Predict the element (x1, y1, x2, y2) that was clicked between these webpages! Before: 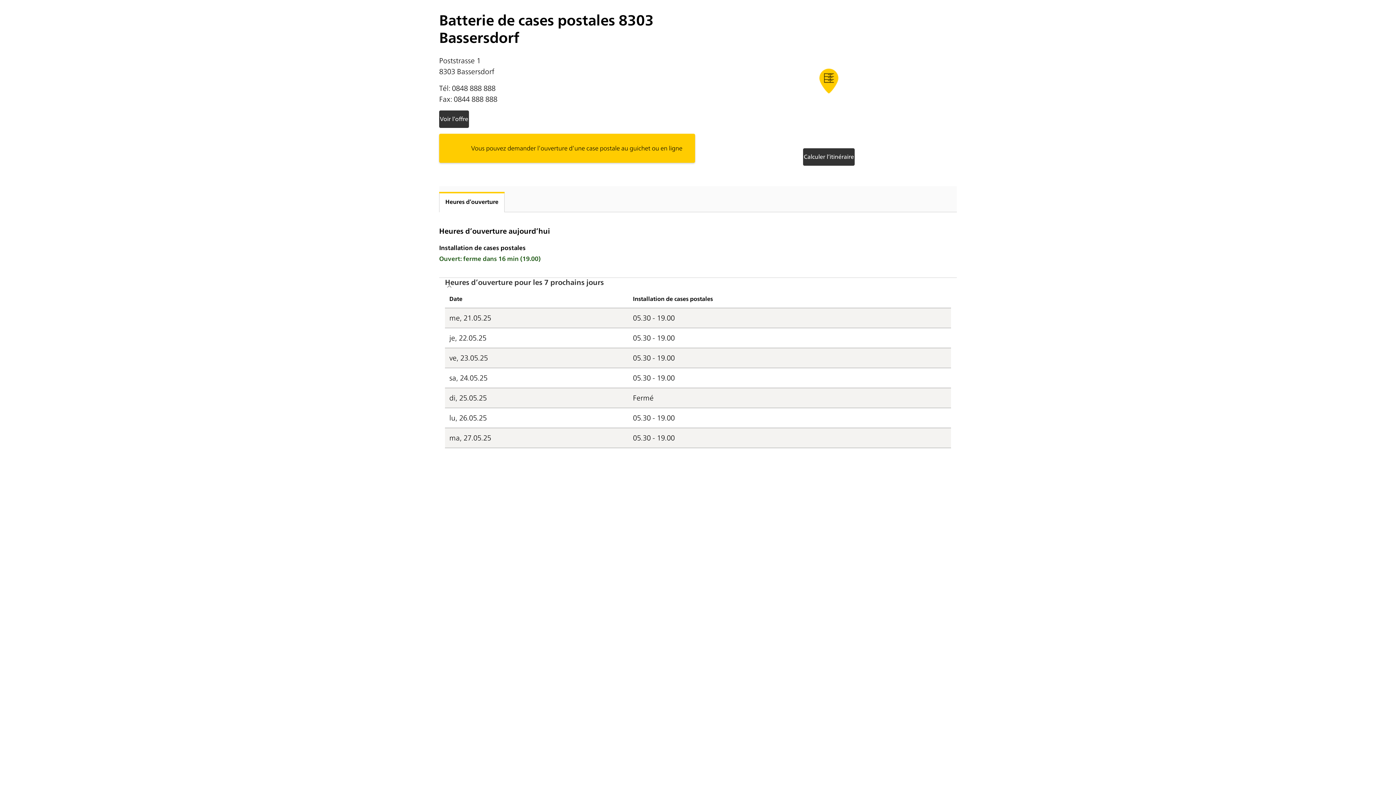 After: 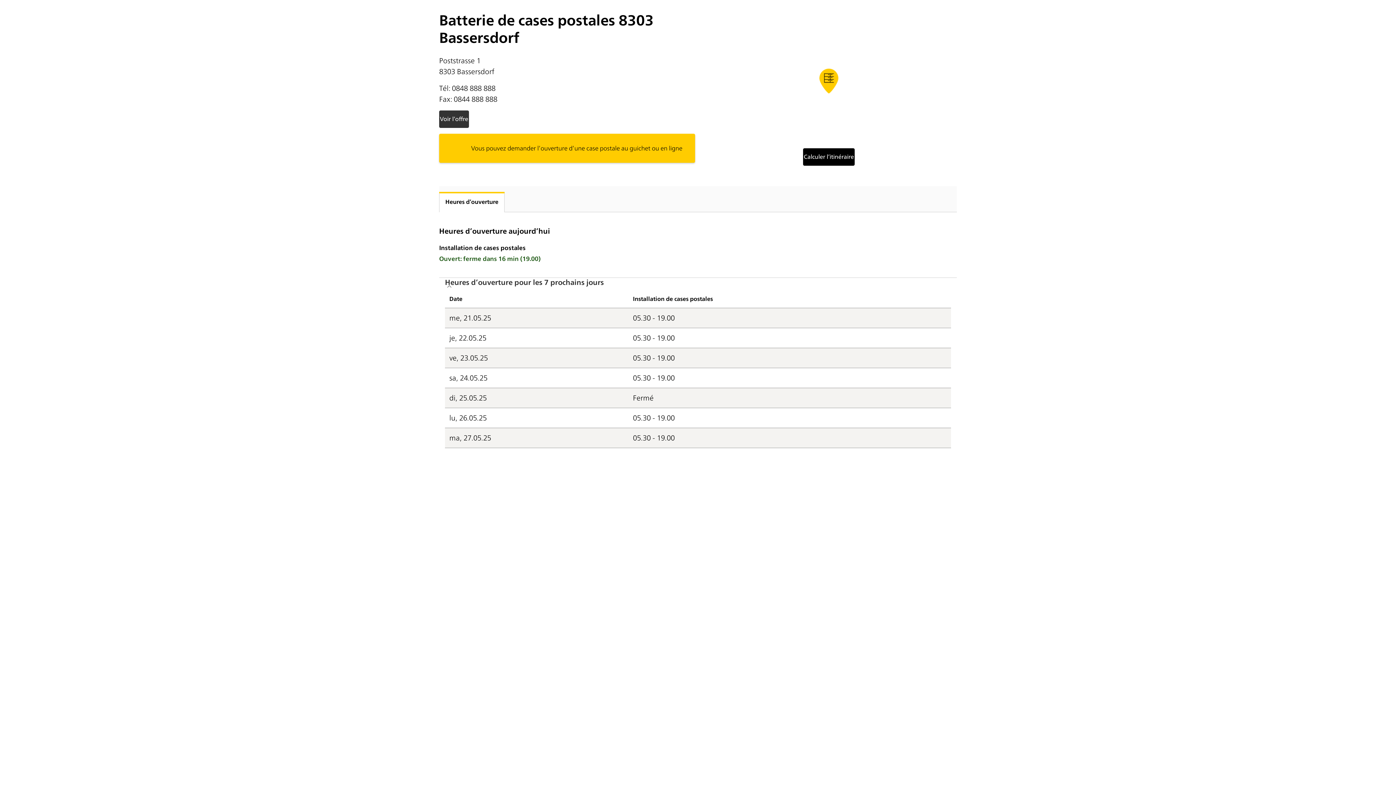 Action: label: Calculer l’itinéraire bbox: (803, 148, 854, 165)